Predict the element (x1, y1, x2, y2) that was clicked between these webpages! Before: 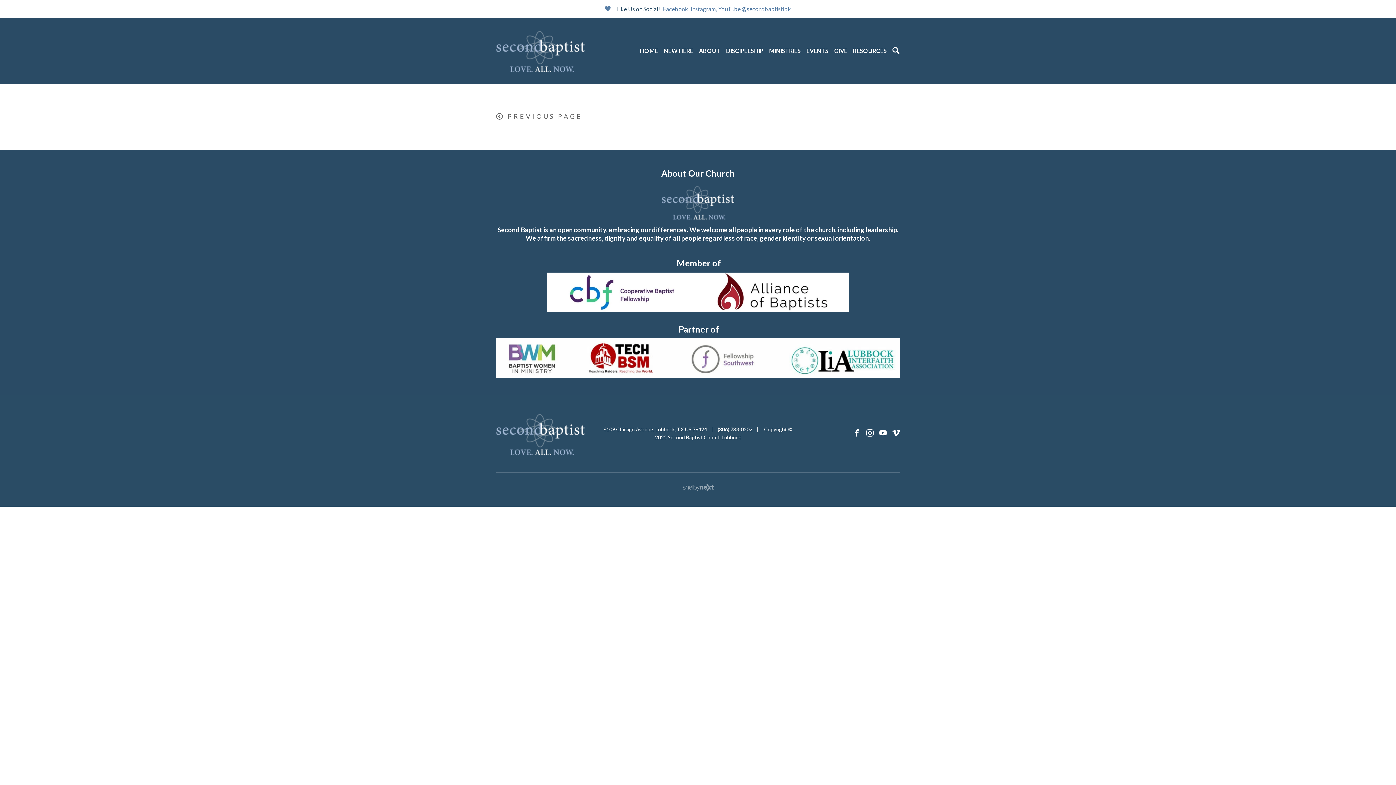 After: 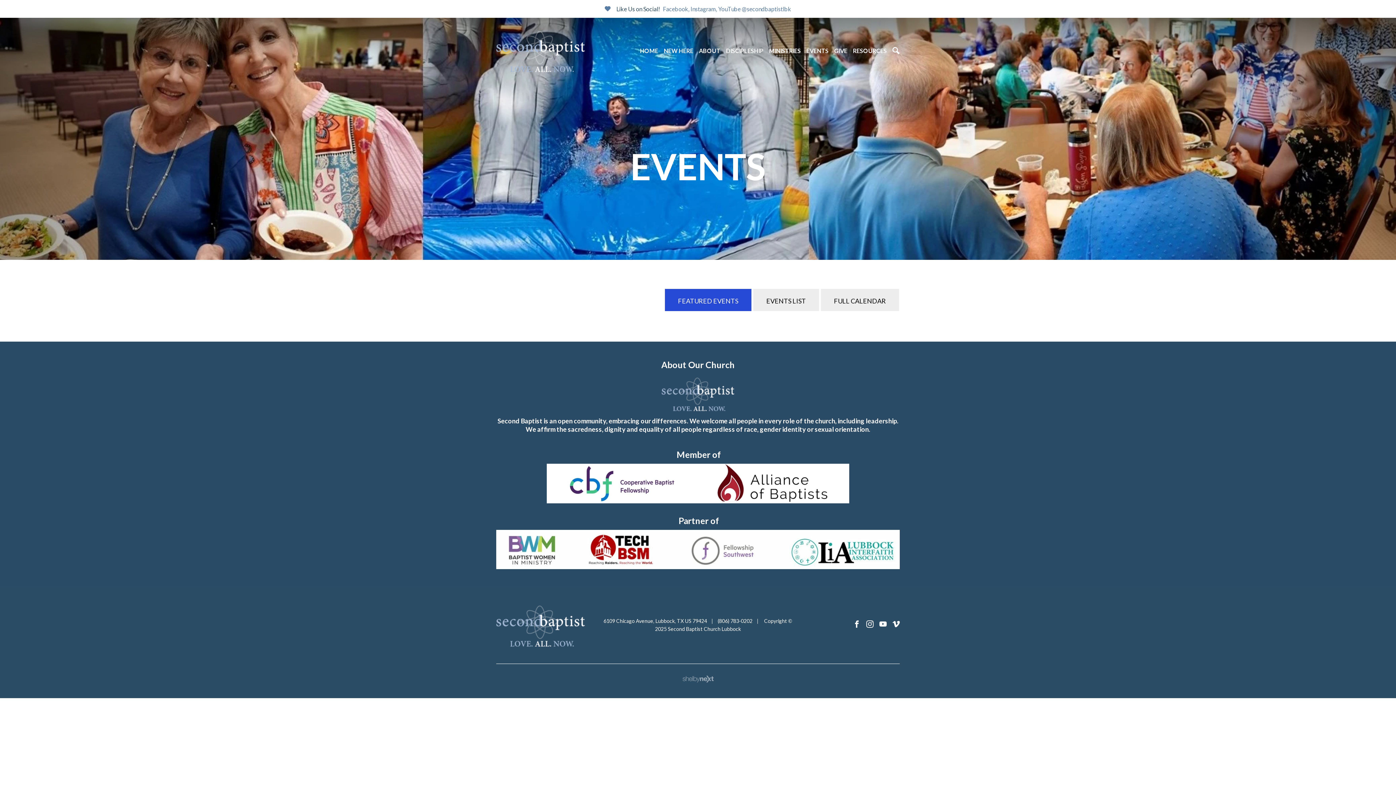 Action: label: EVENTS bbox: (806, 40, 828, 61)